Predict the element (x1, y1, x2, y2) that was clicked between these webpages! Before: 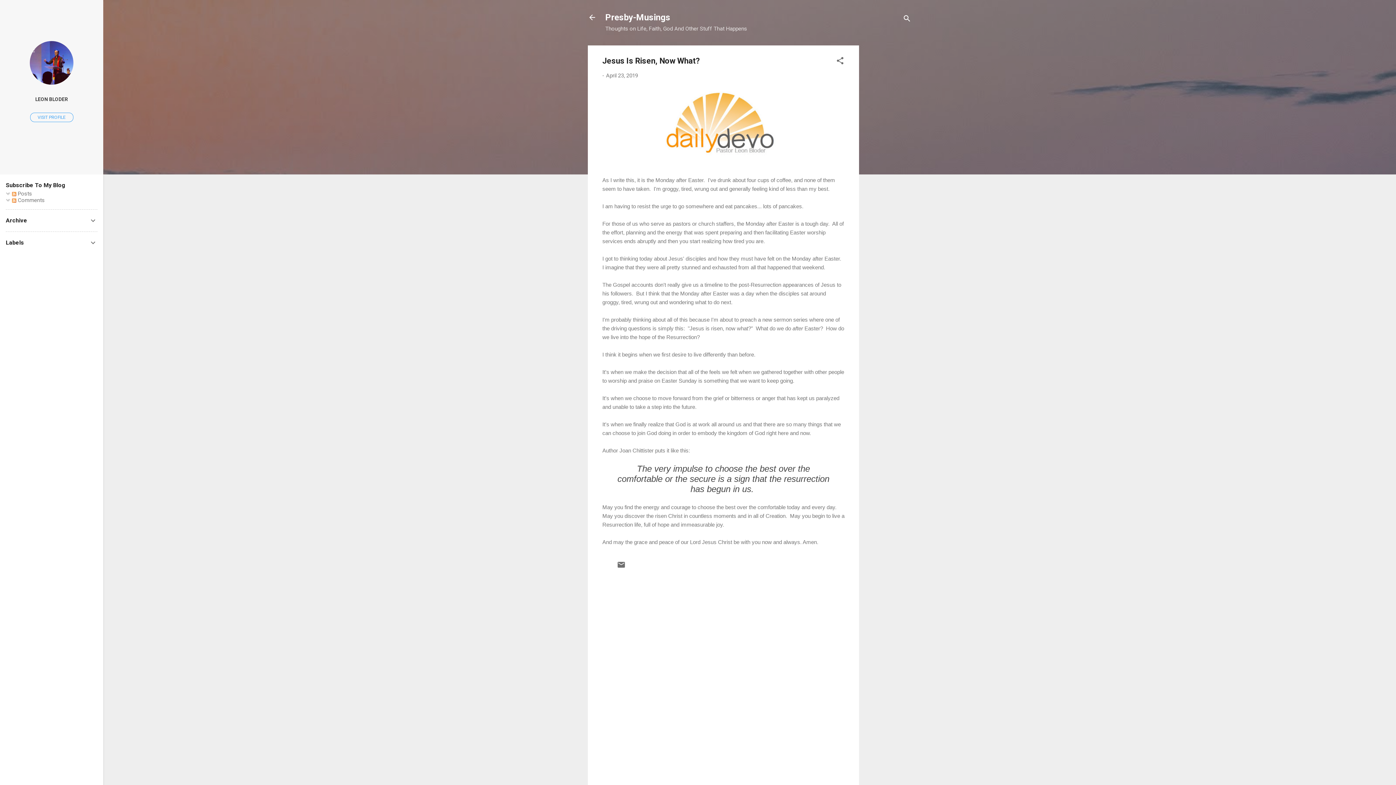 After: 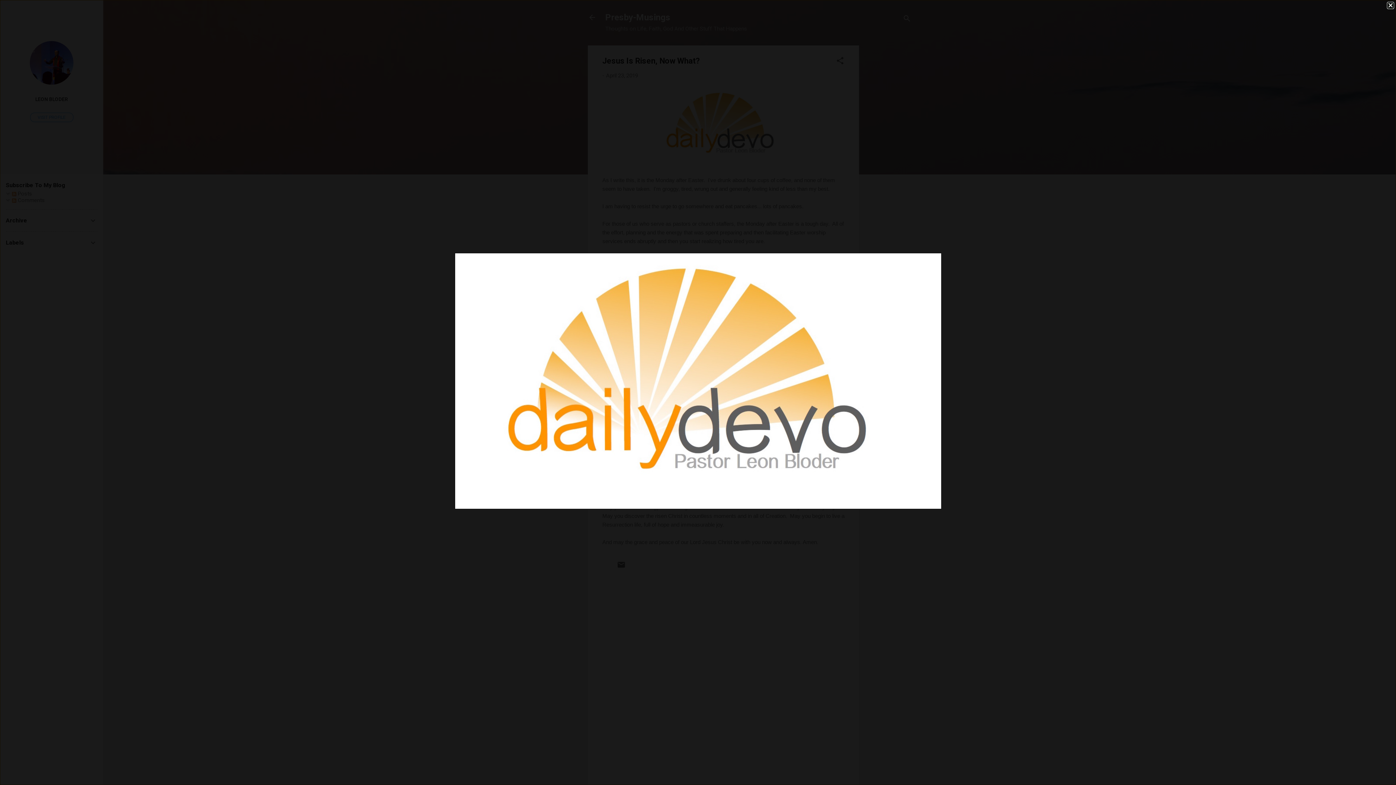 Action: bbox: (650, 88, 796, 167)